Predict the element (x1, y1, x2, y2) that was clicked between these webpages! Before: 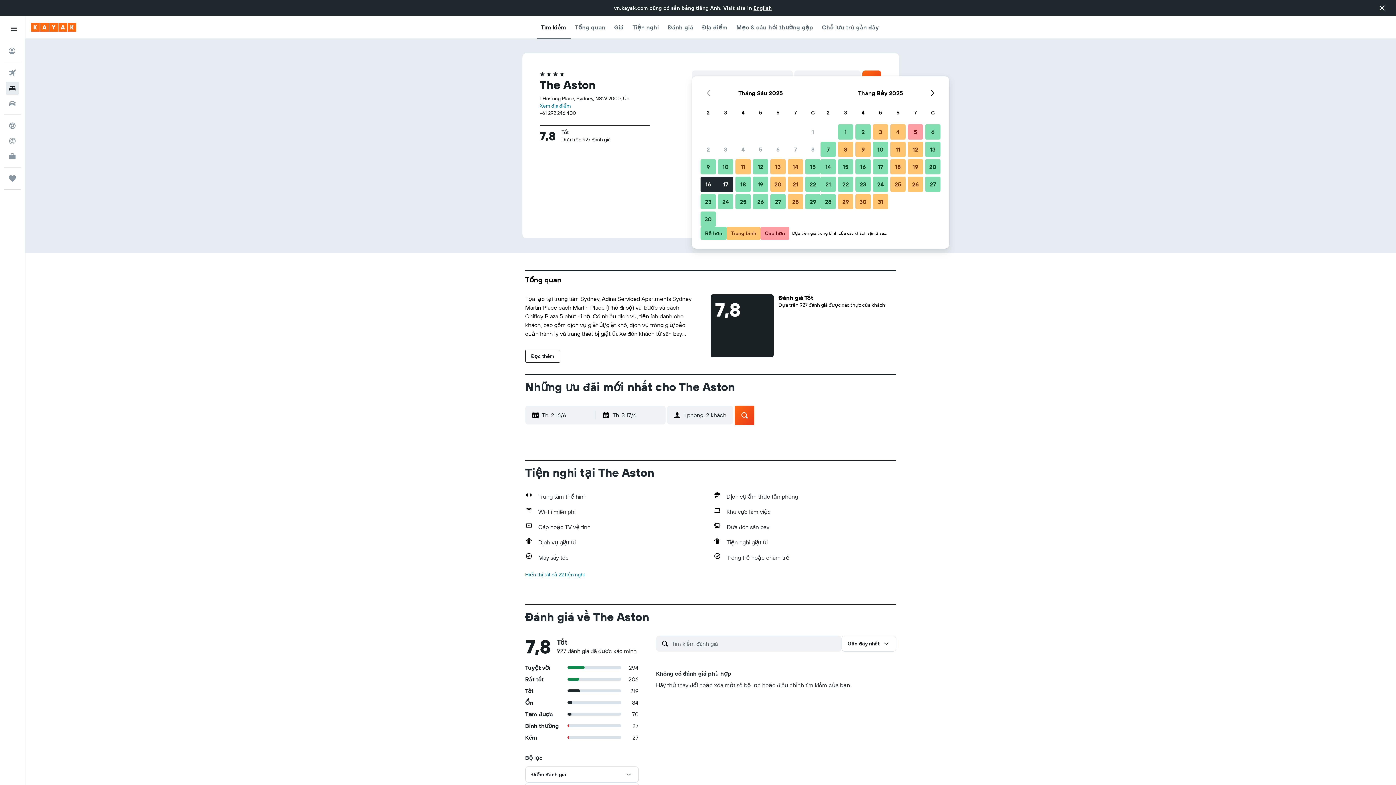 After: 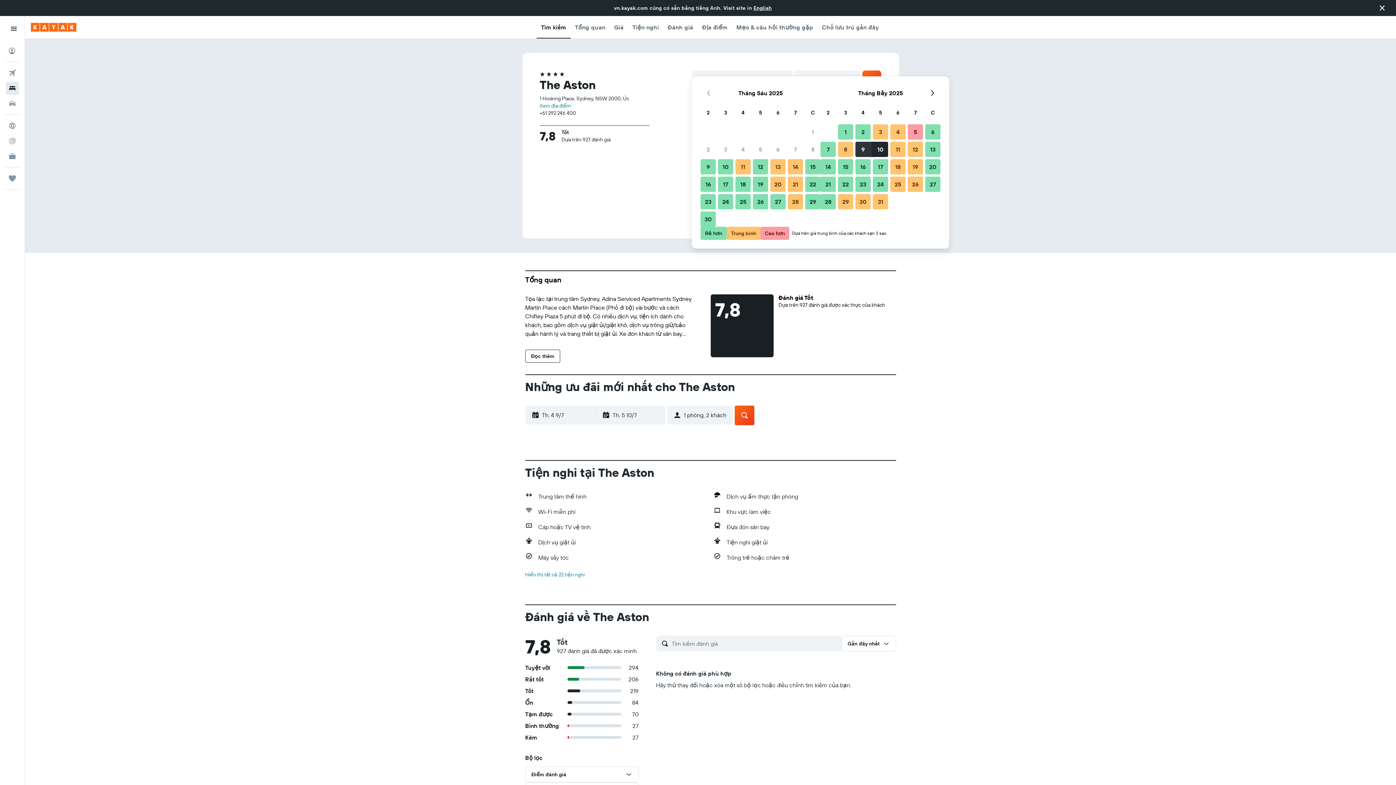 Action: label: Tháng Bảy 9 2025 Trung bình bbox: (854, 140, 872, 158)